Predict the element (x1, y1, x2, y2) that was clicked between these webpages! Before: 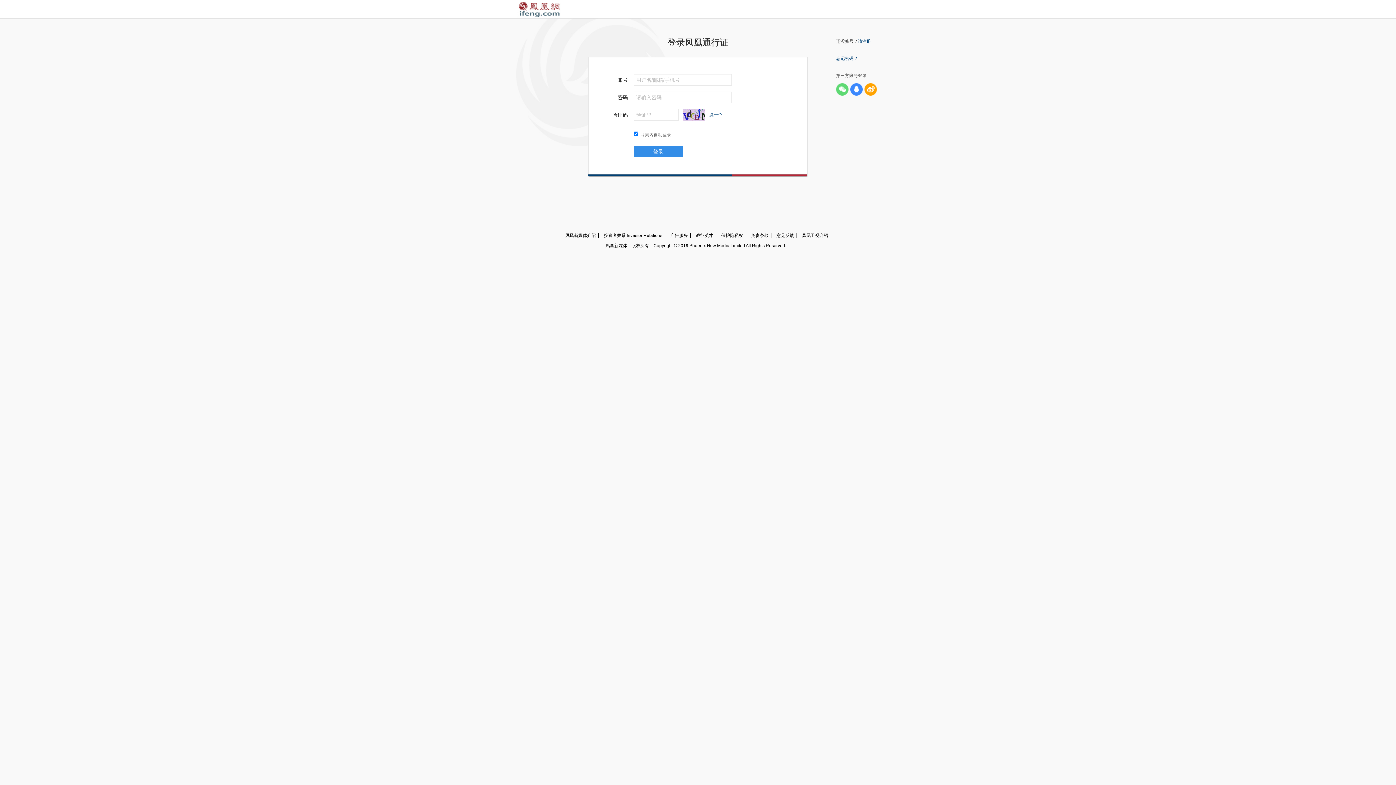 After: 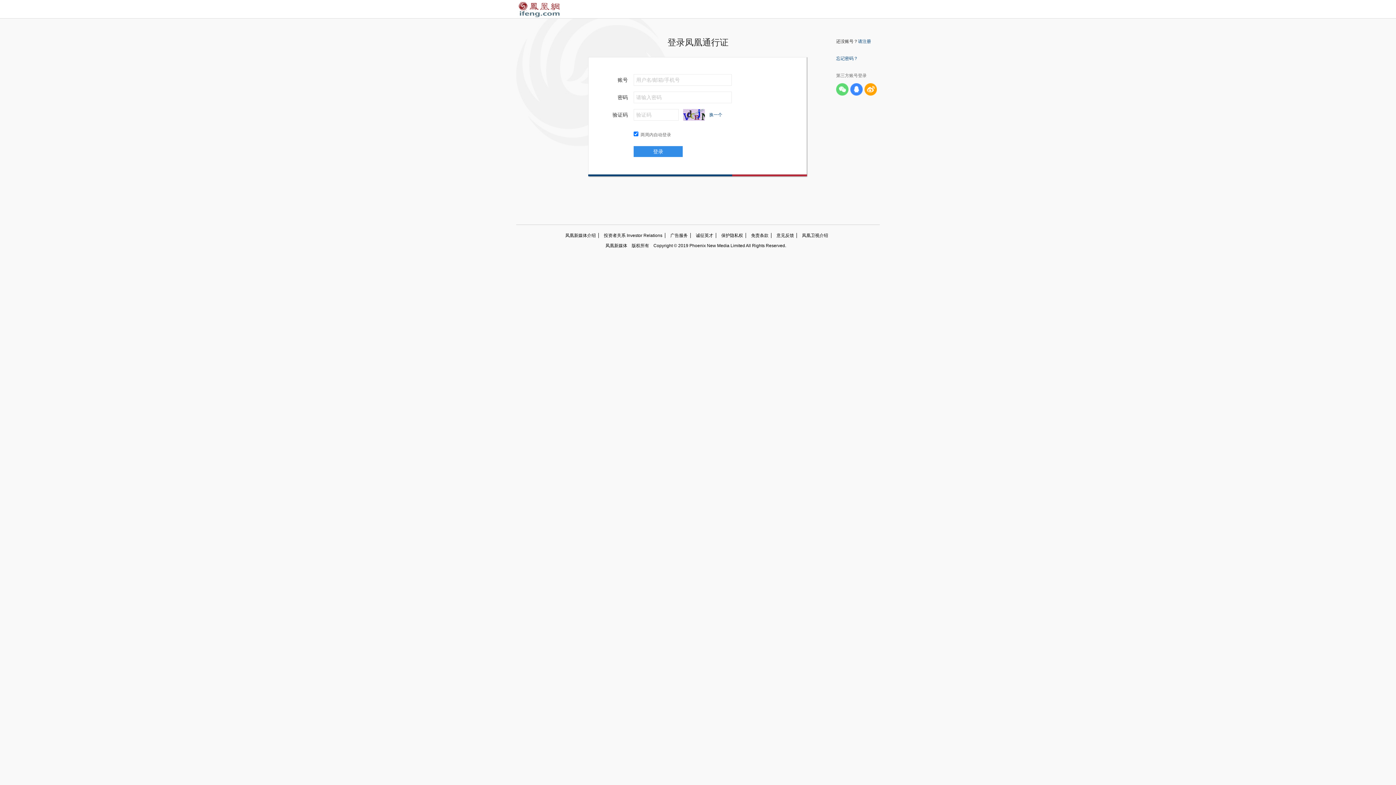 Action: label: 忘记密码？ bbox: (836, 56, 858, 61)